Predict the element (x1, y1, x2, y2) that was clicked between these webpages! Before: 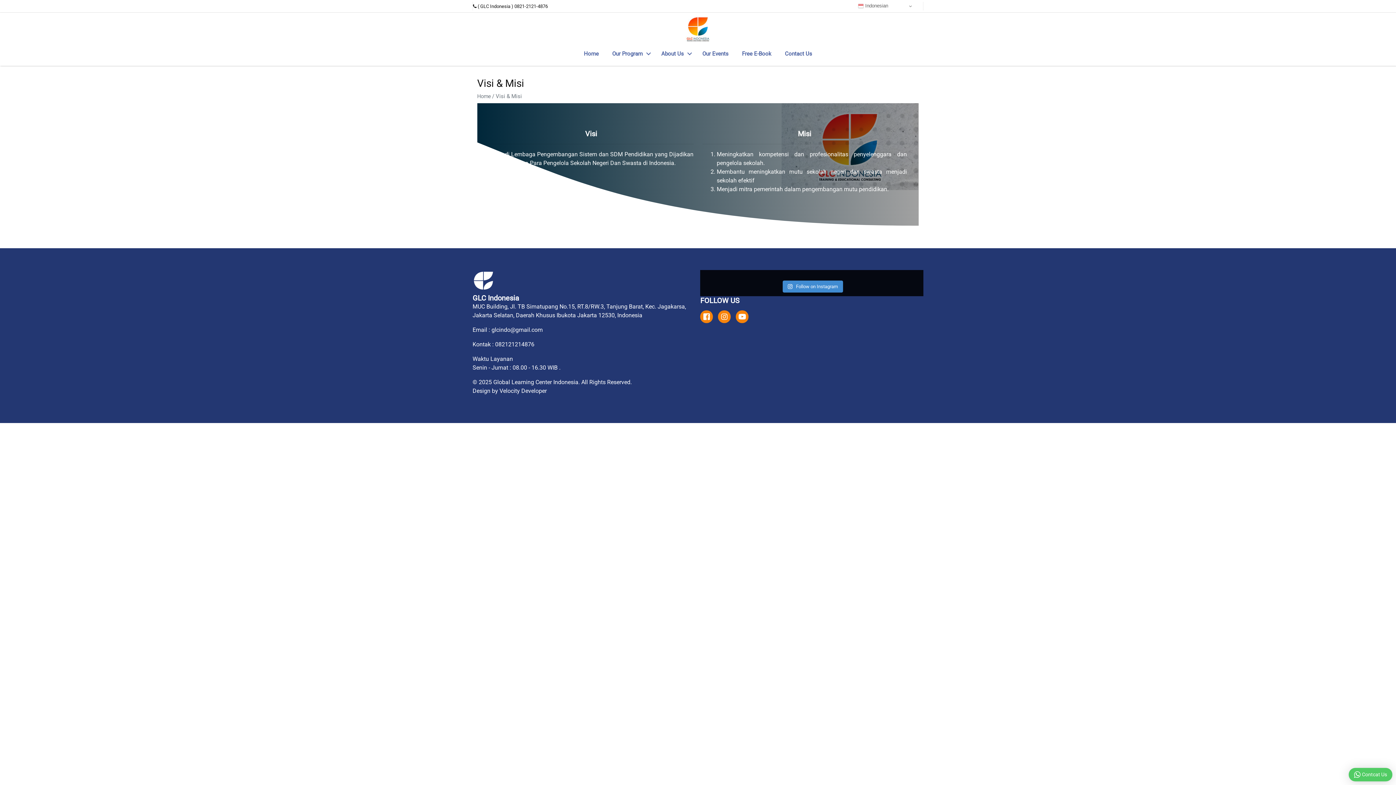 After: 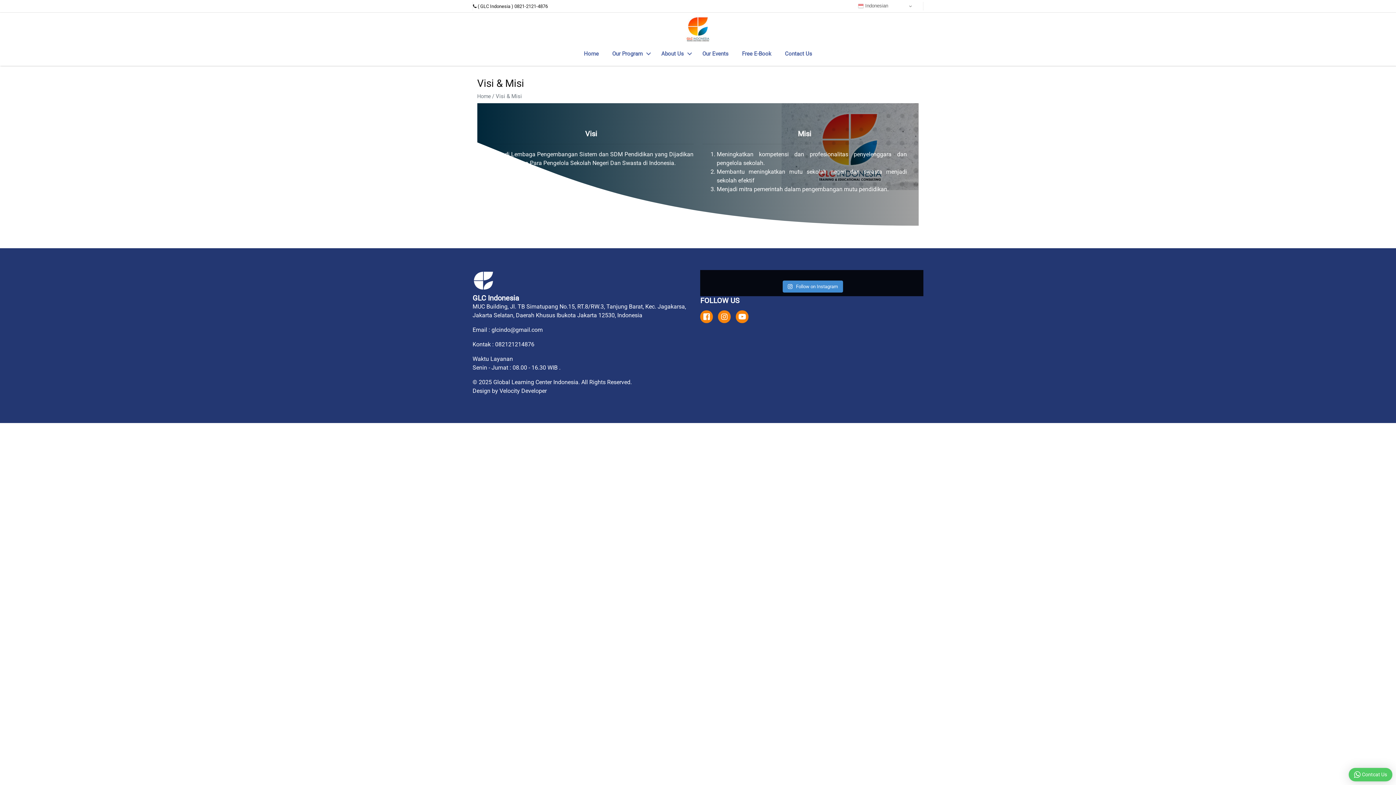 Action: label: Velocity Developer bbox: (499, 387, 546, 394)